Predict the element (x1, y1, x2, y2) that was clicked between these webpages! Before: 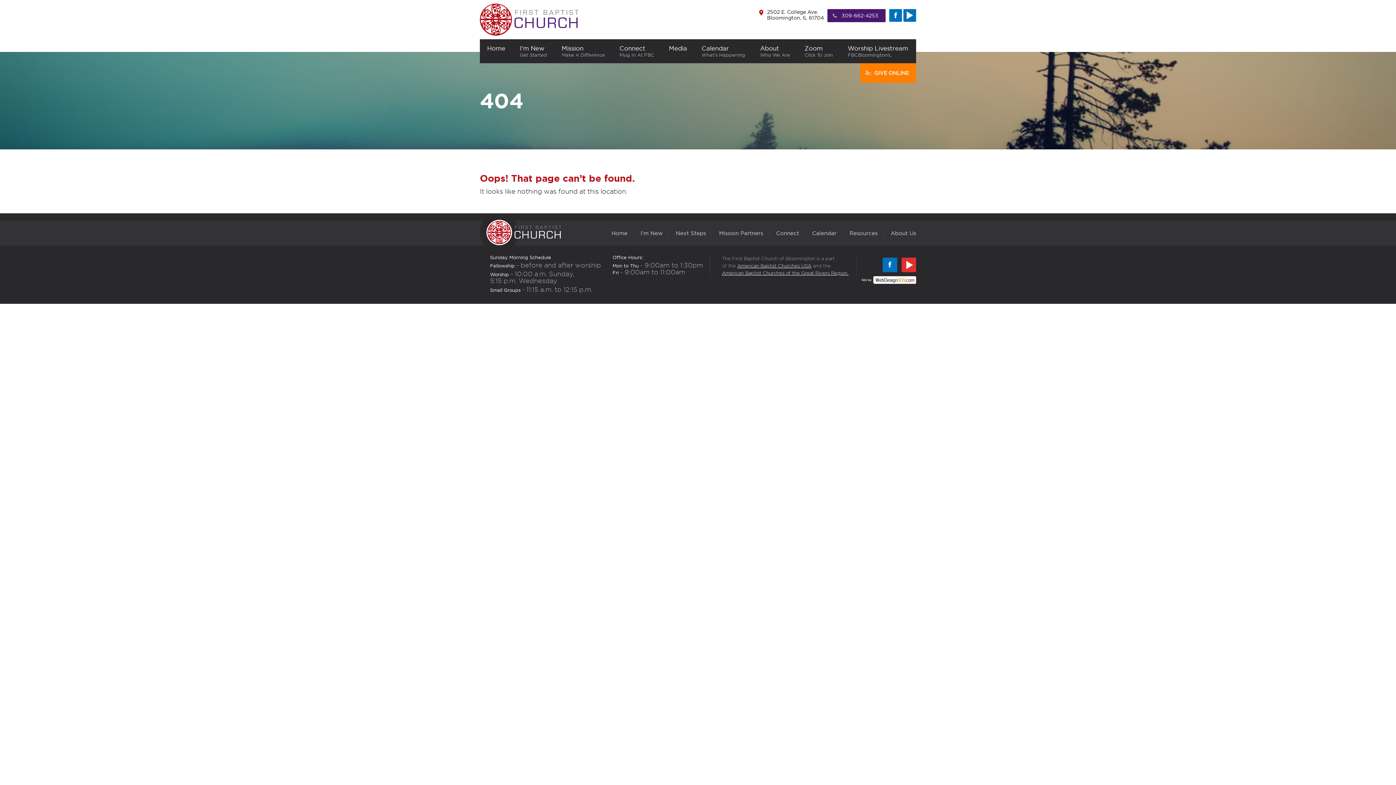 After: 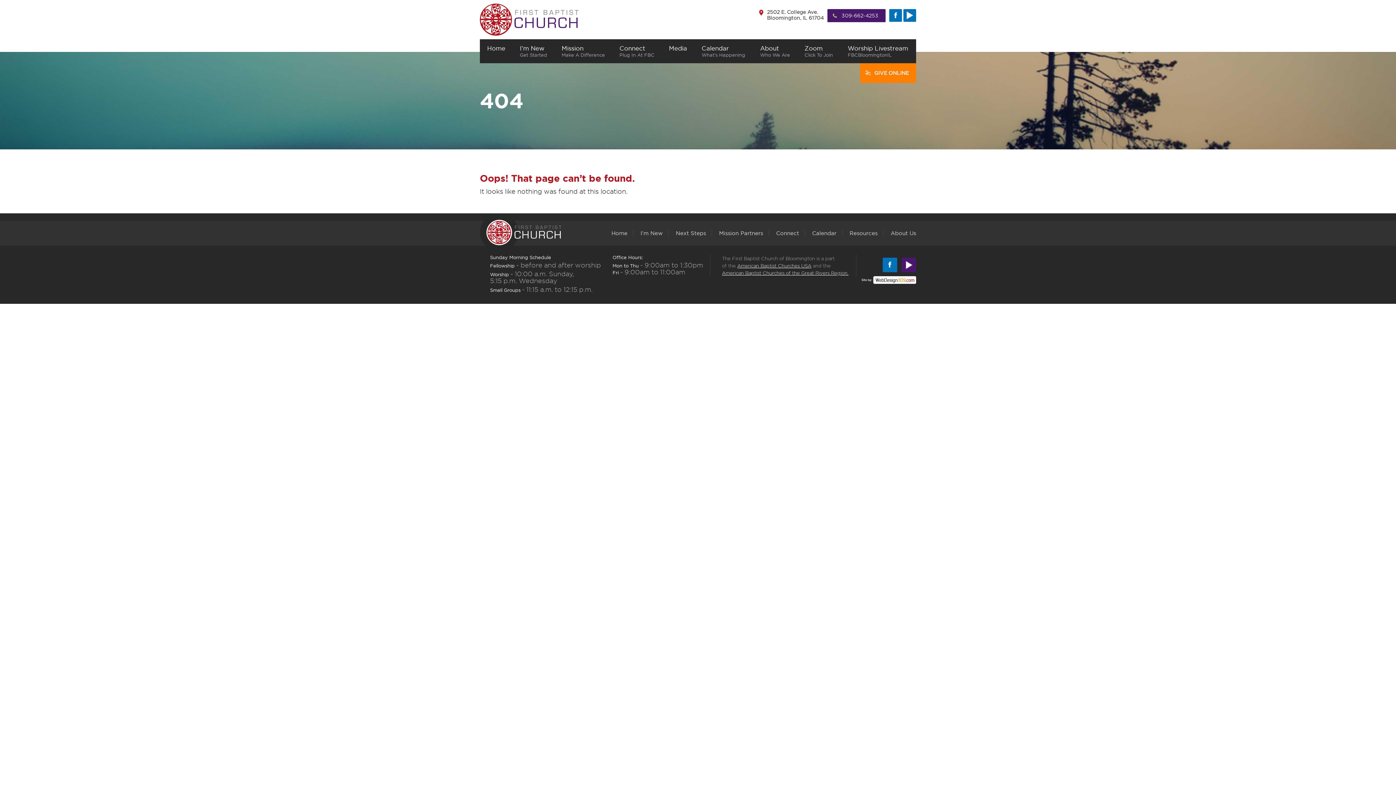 Action: bbox: (901, 257, 916, 272)